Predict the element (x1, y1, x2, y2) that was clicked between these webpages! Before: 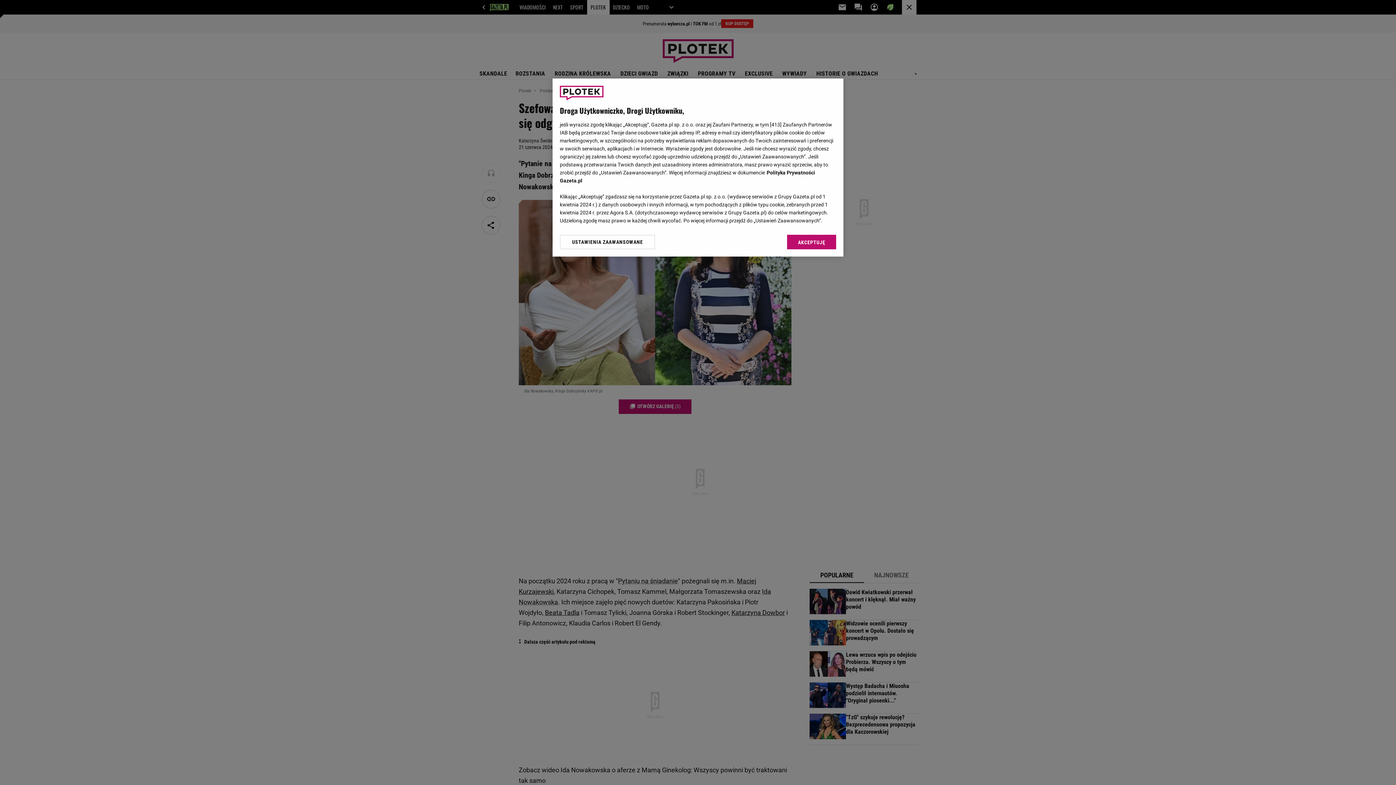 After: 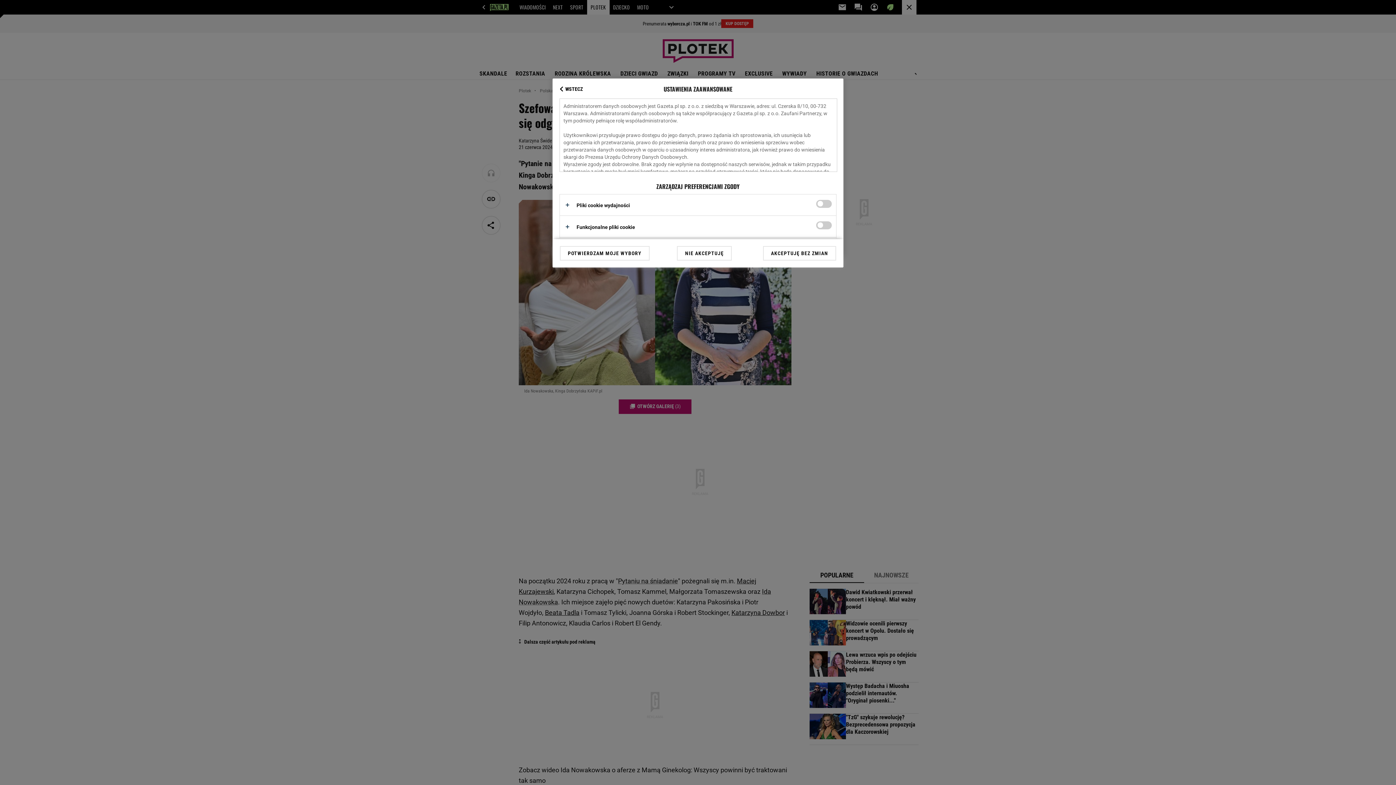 Action: label: USTAWIENIA ZAAWANSOWANE bbox: (560, 234, 655, 249)